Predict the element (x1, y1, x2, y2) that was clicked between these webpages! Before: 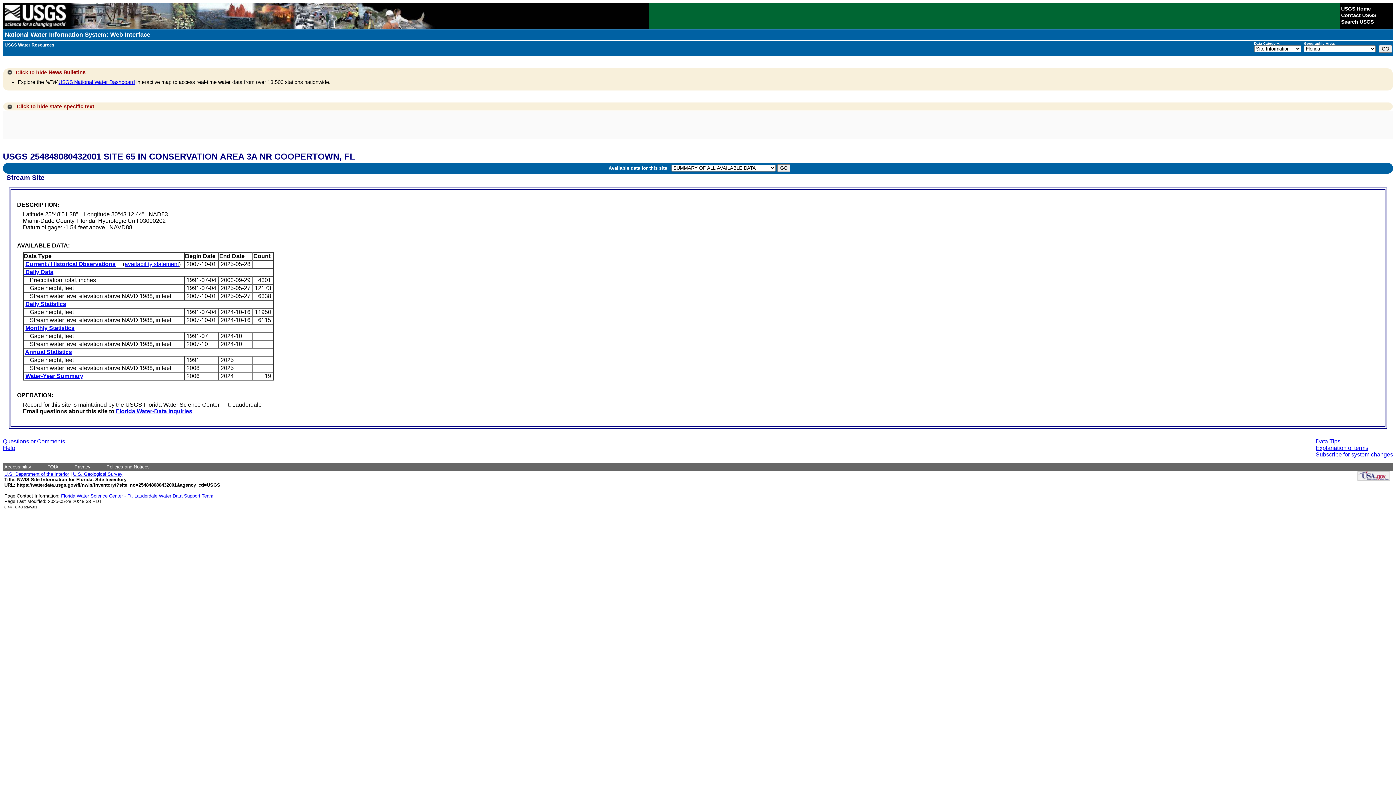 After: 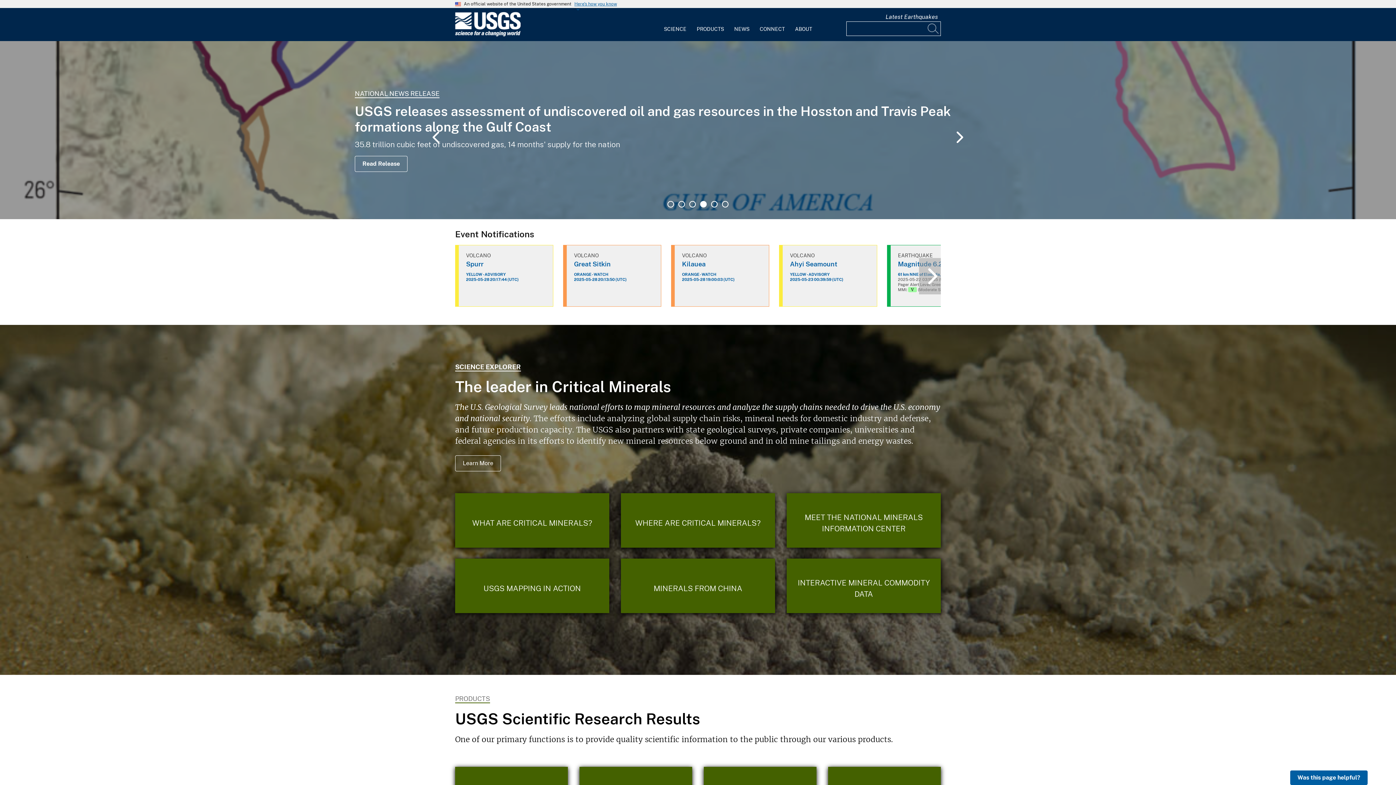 Action: bbox: (73, 479, 122, 485) label: U.S. Geological Survey